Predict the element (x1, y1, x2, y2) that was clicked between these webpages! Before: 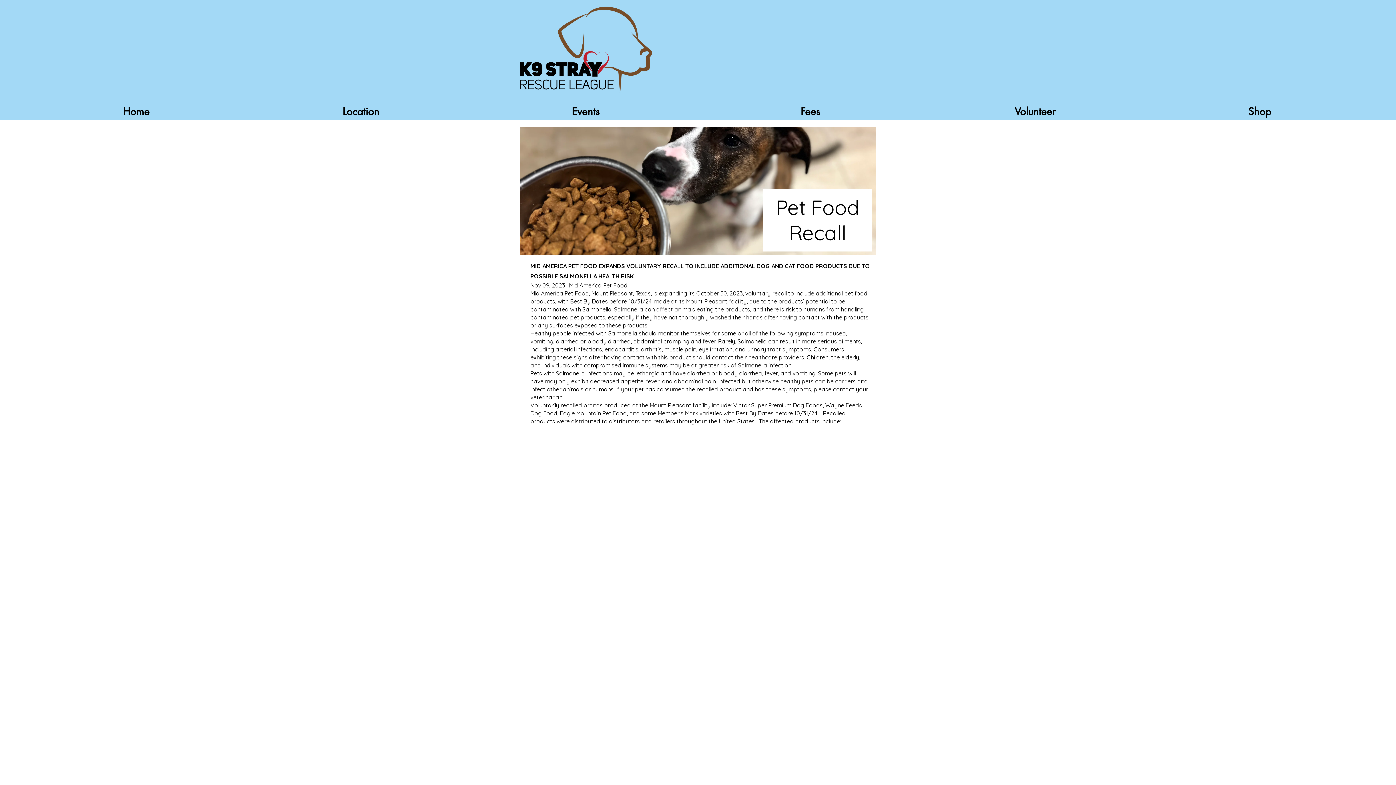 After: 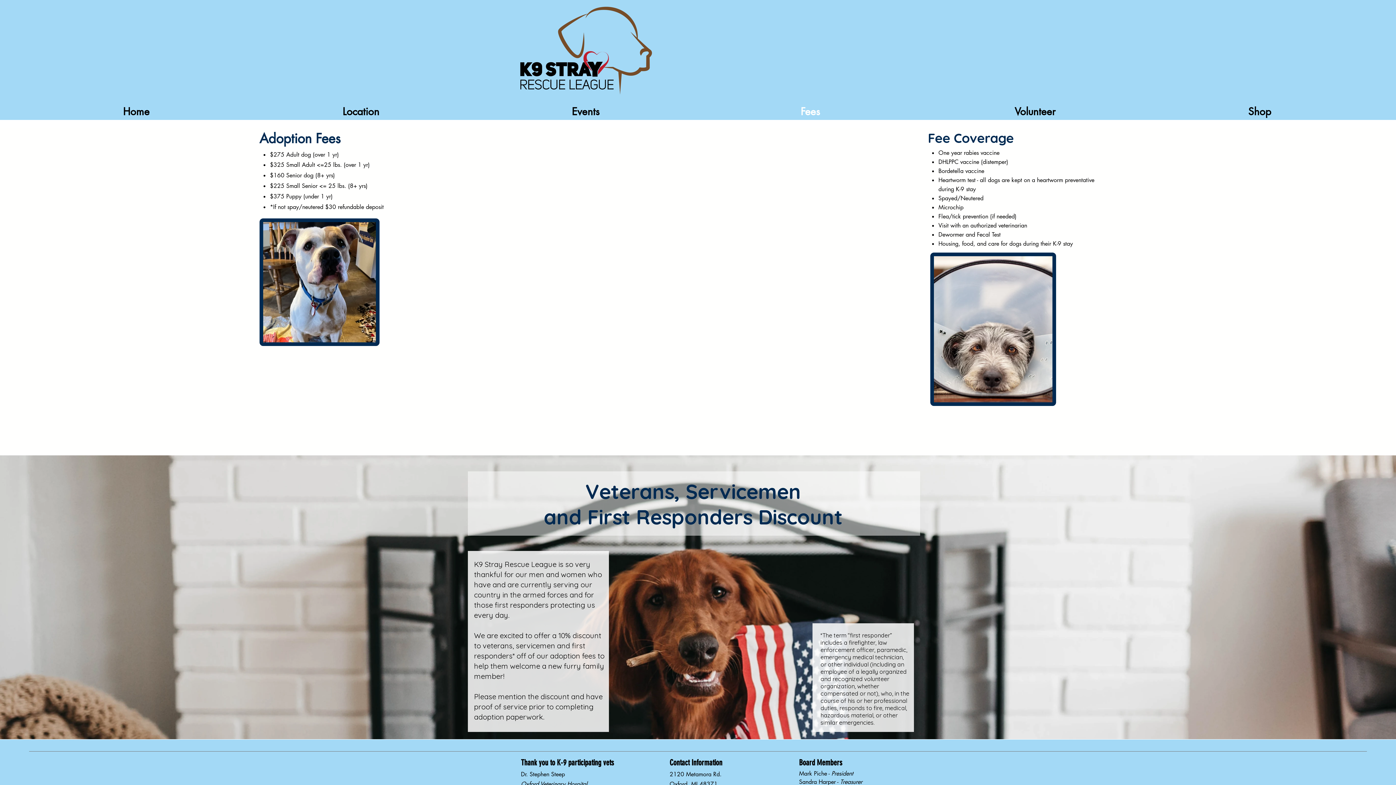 Action: label: Fees bbox: (698, 100, 922, 123)